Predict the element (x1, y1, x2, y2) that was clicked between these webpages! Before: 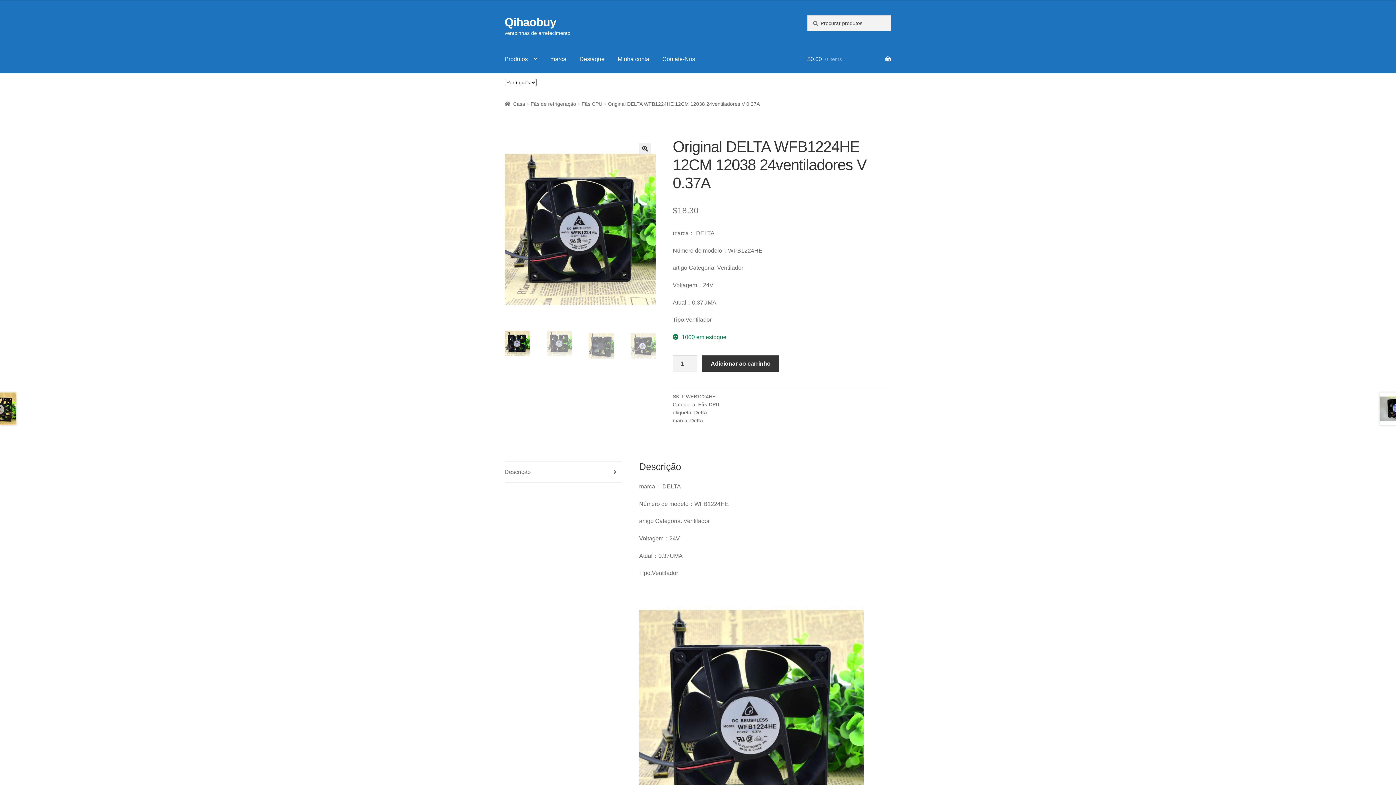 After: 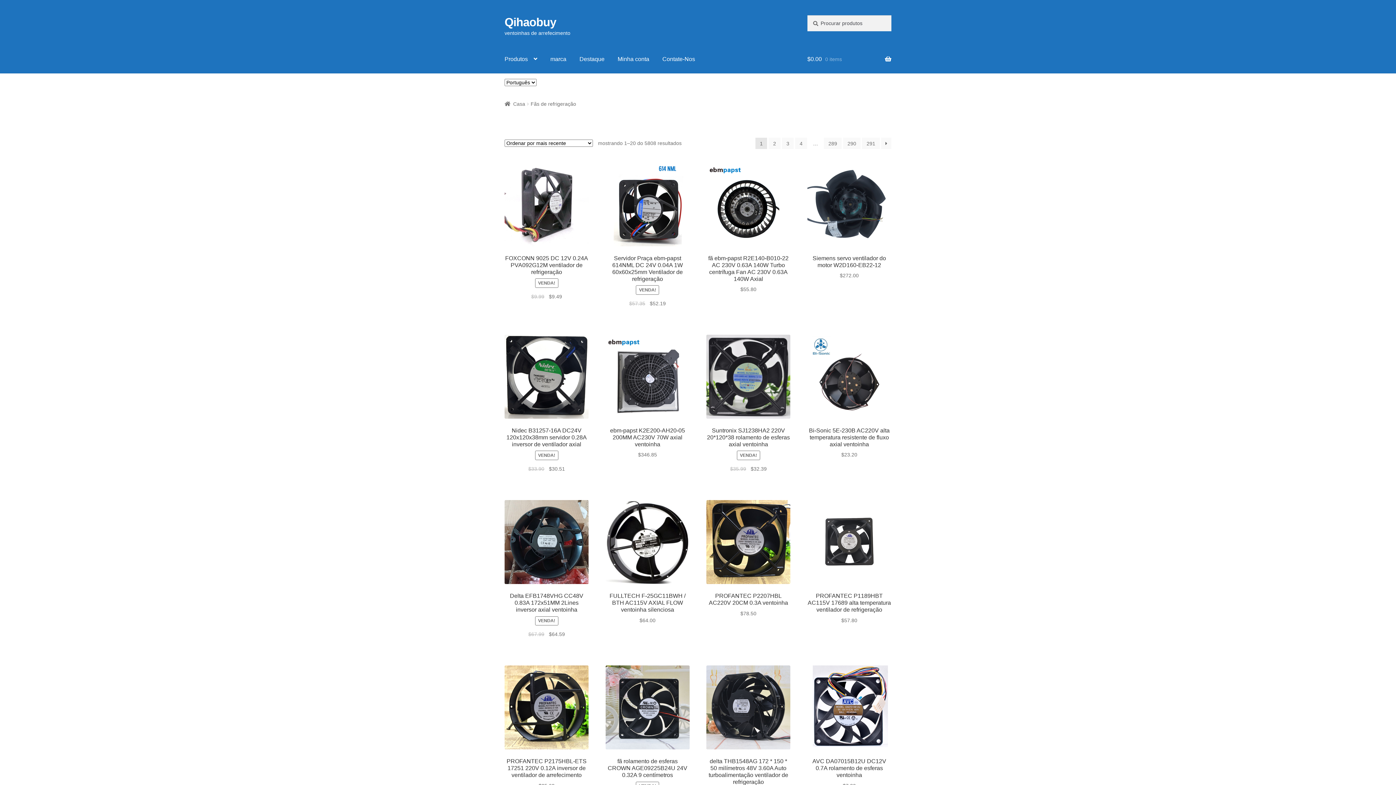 Action: label: Fãs de refrigeração bbox: (530, 101, 576, 106)